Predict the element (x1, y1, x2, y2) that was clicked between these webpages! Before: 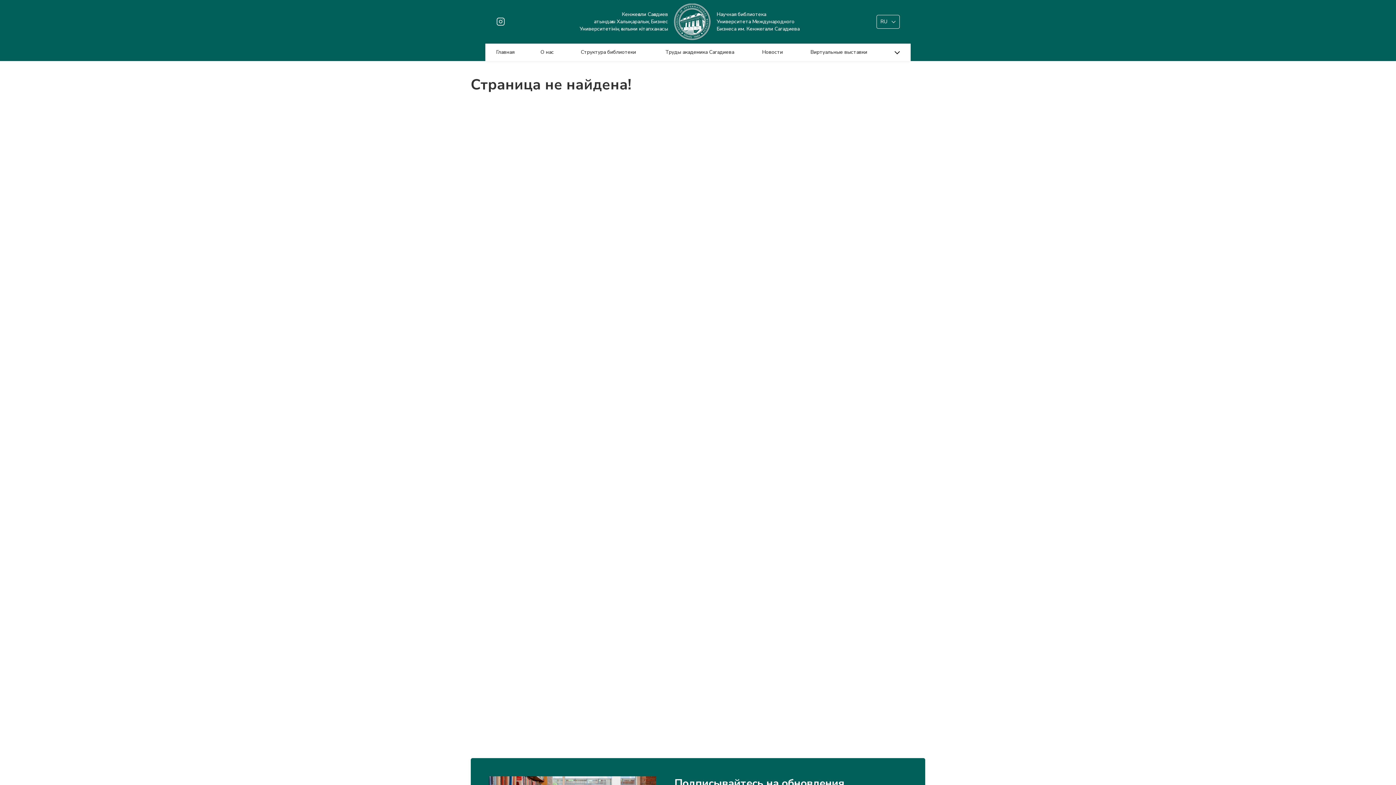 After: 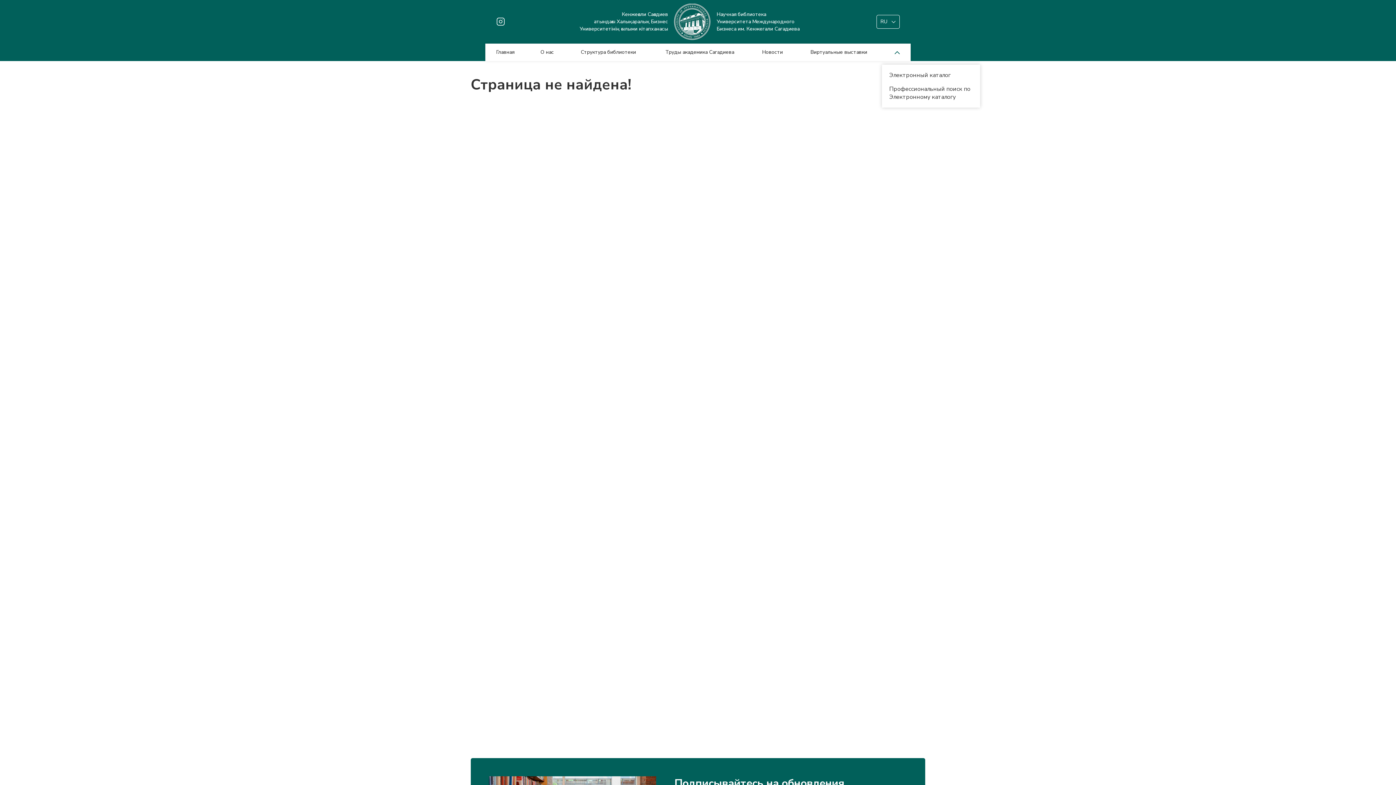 Action: bbox: (885, 43, 900, 61)